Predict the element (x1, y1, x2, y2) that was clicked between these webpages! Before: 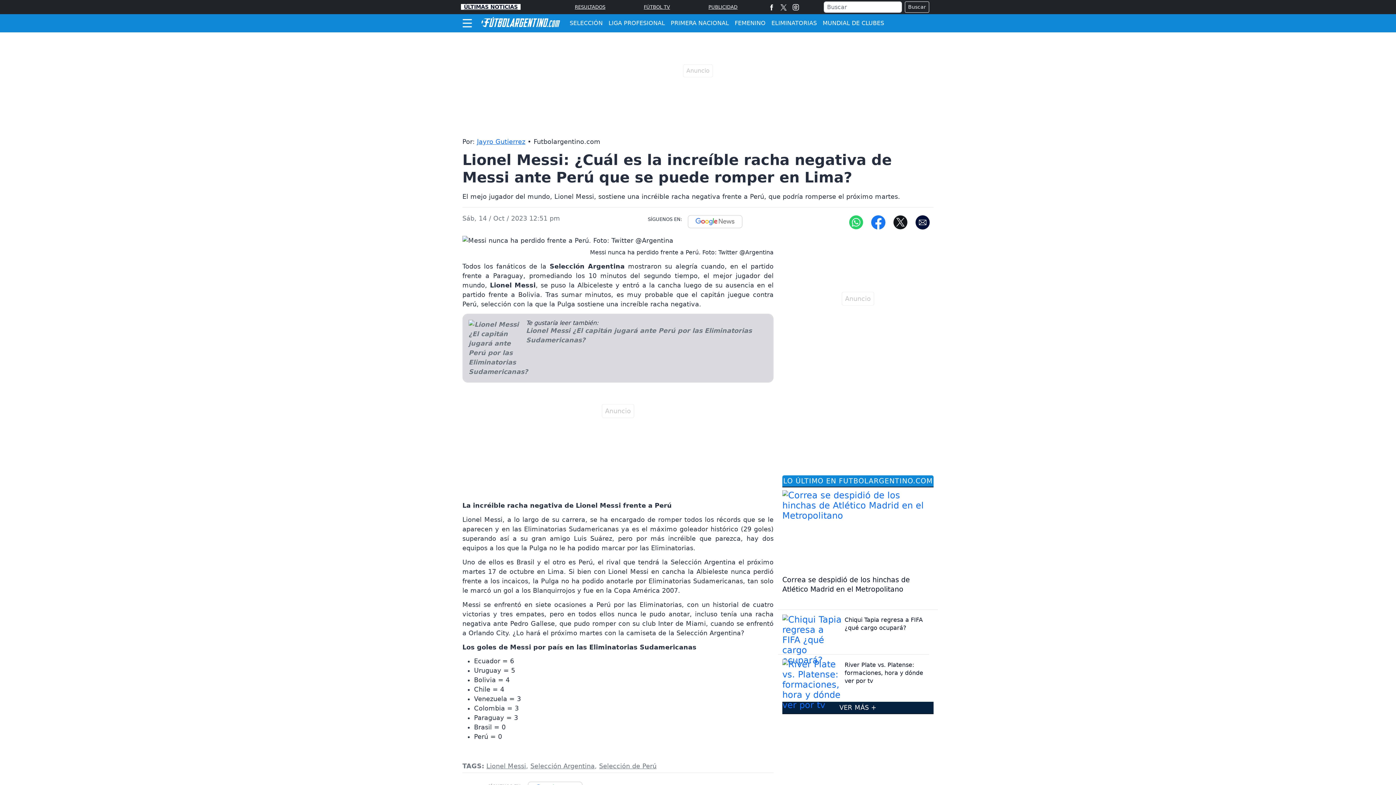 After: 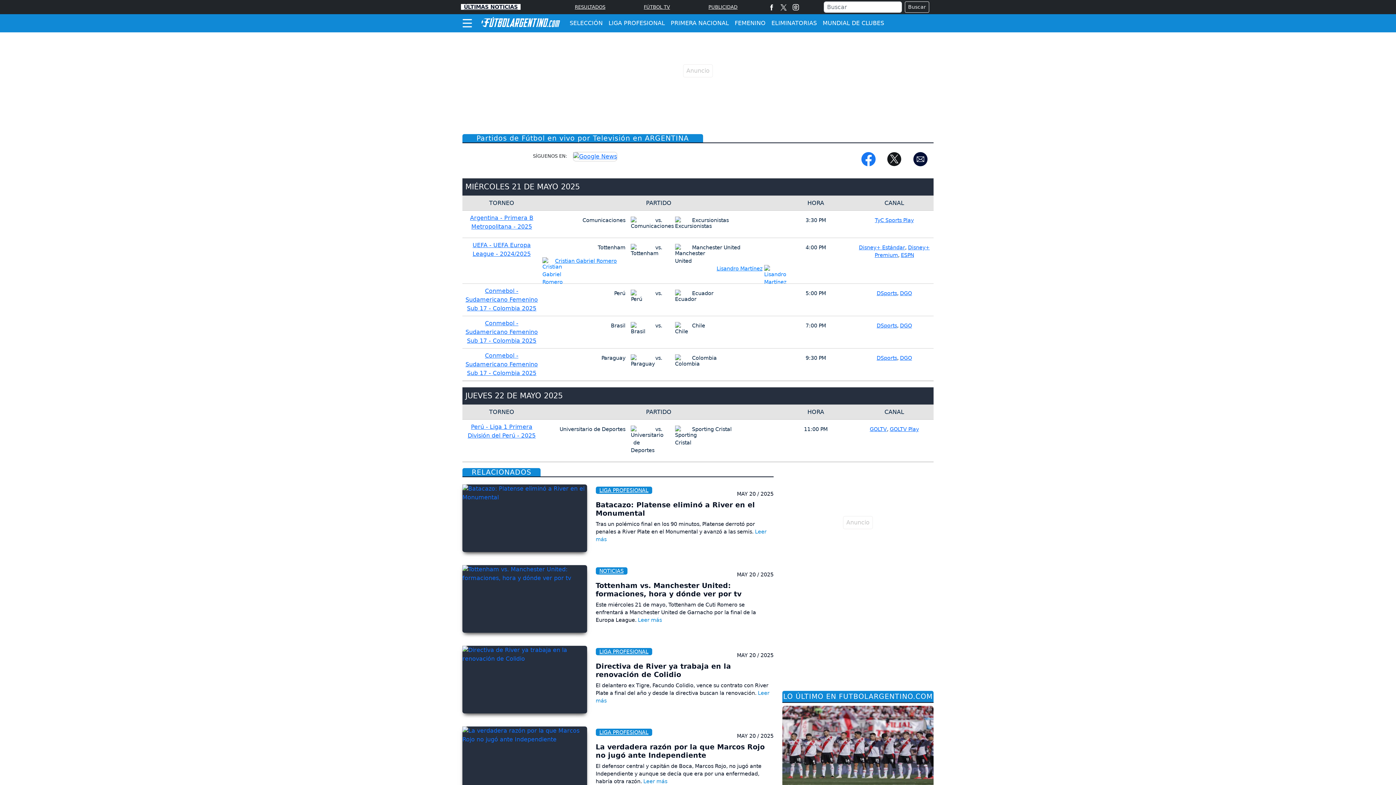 Action: bbox: (636, 4, 677, 9) label: FÚTBOL TV